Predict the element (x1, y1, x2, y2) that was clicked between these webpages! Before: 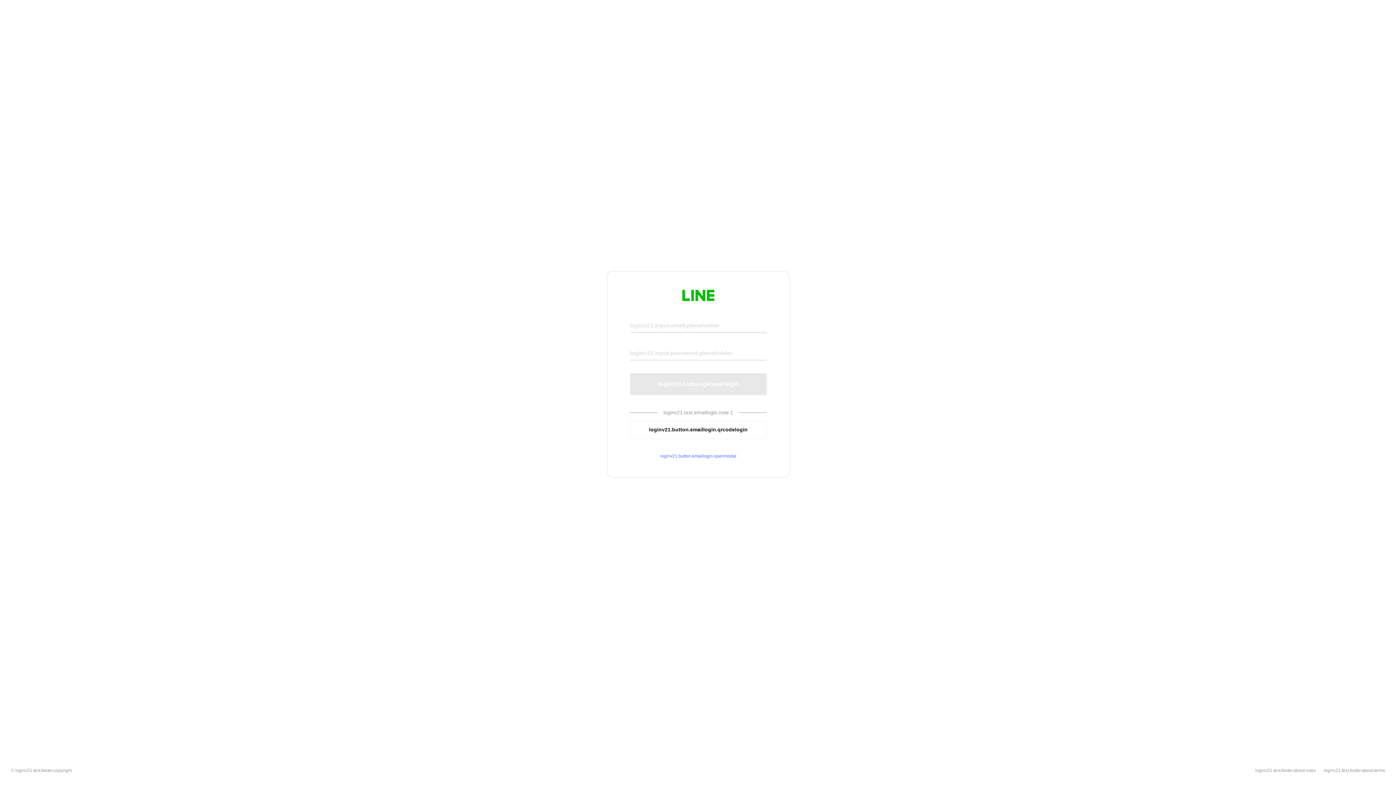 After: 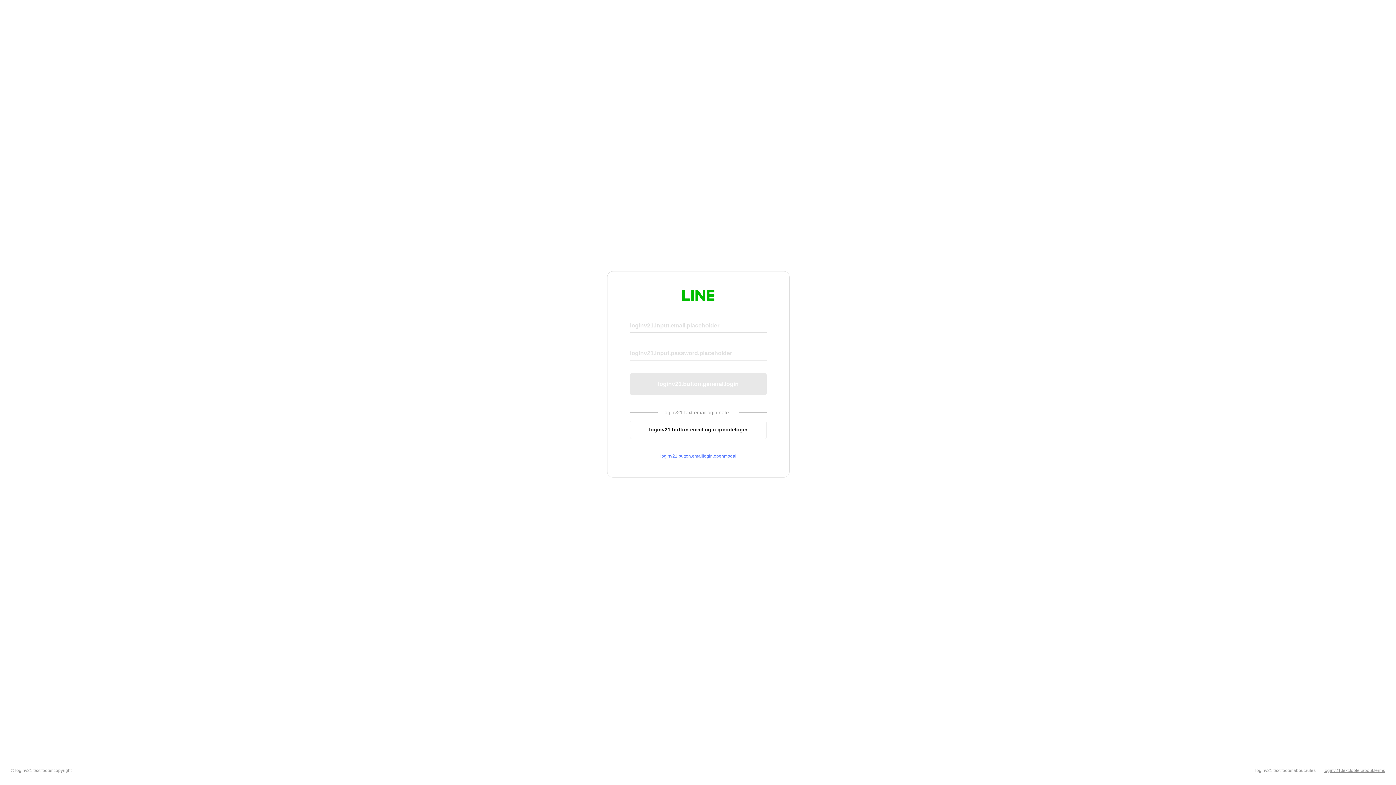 Action: label: loginv21.text.footer.about.terms bbox: (1324, 768, 1385, 773)